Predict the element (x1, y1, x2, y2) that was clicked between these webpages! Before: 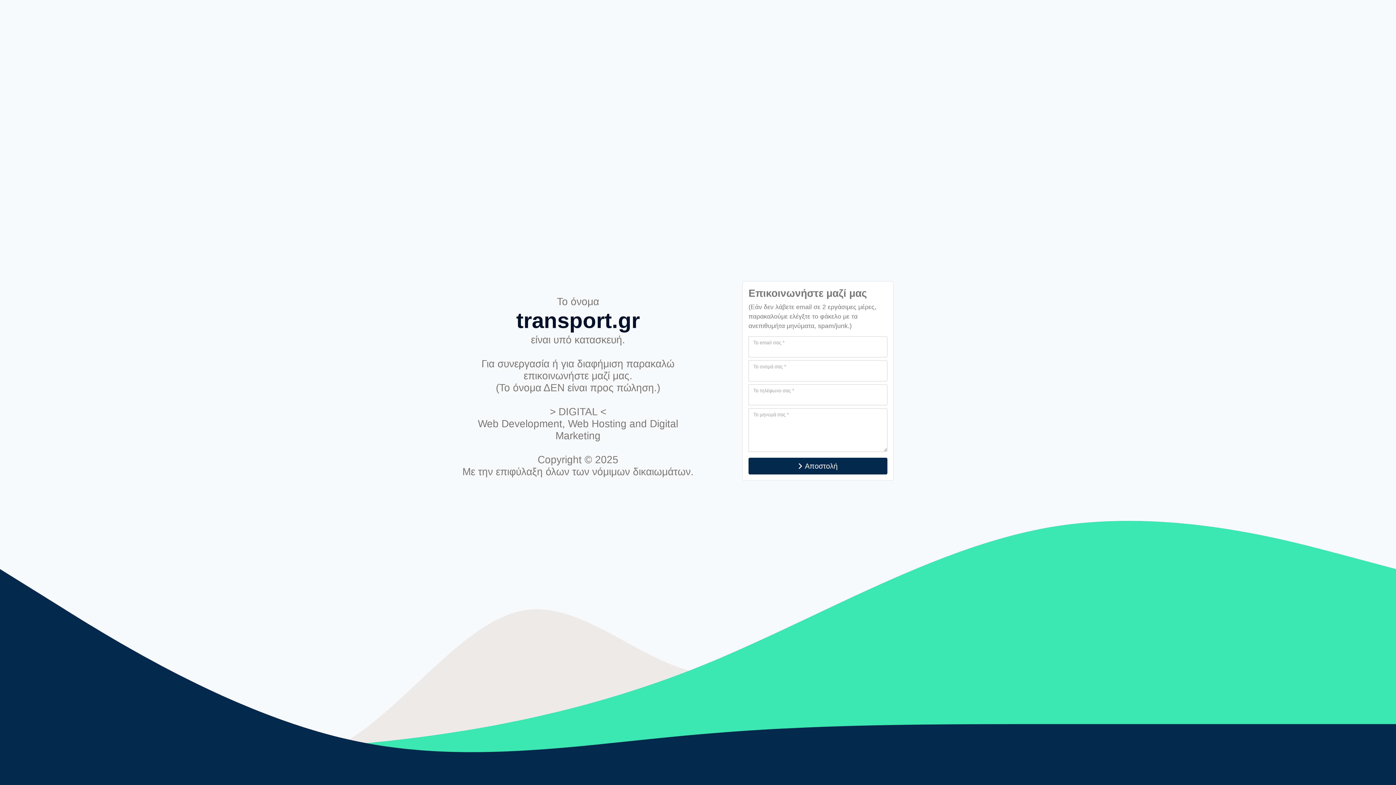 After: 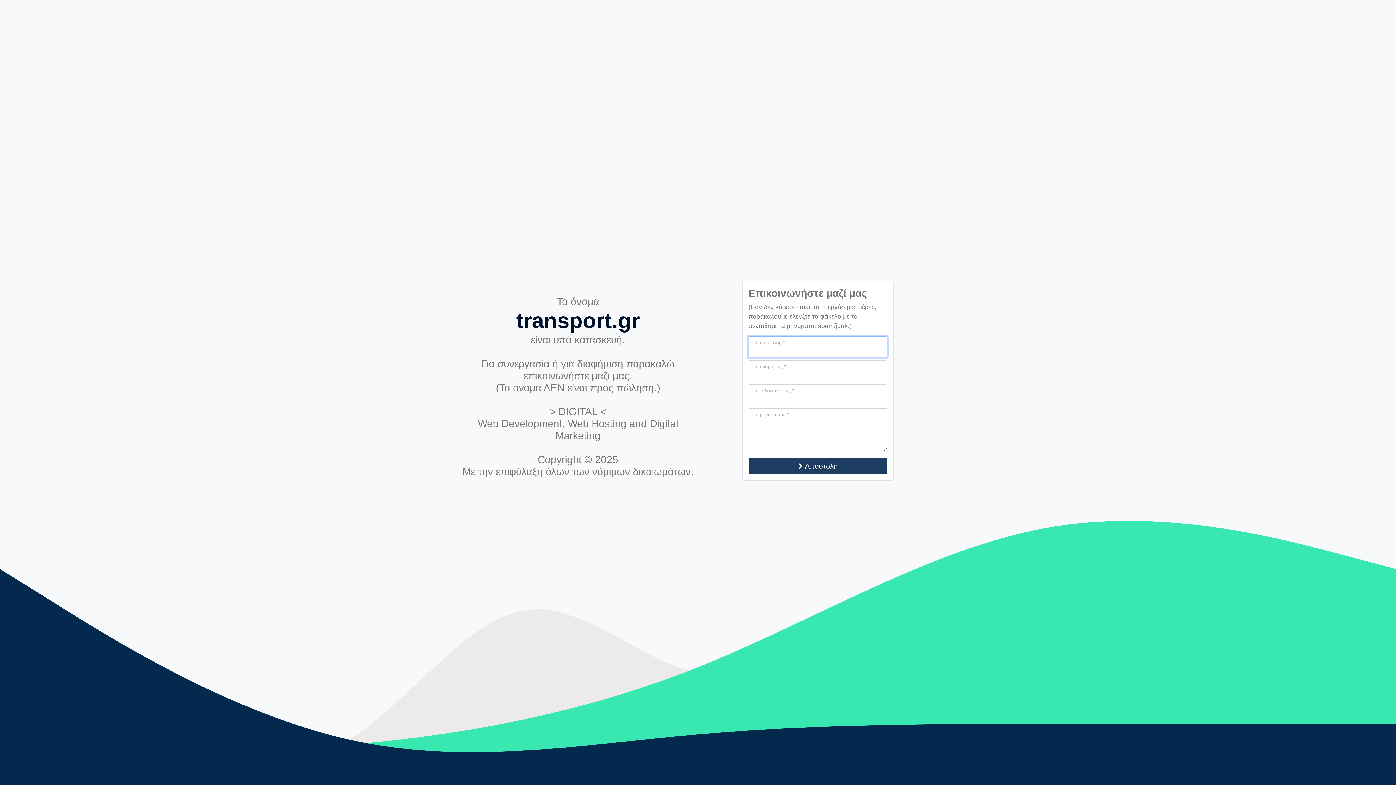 Action: bbox: (748, 458, 887, 474) label: Αποστολή